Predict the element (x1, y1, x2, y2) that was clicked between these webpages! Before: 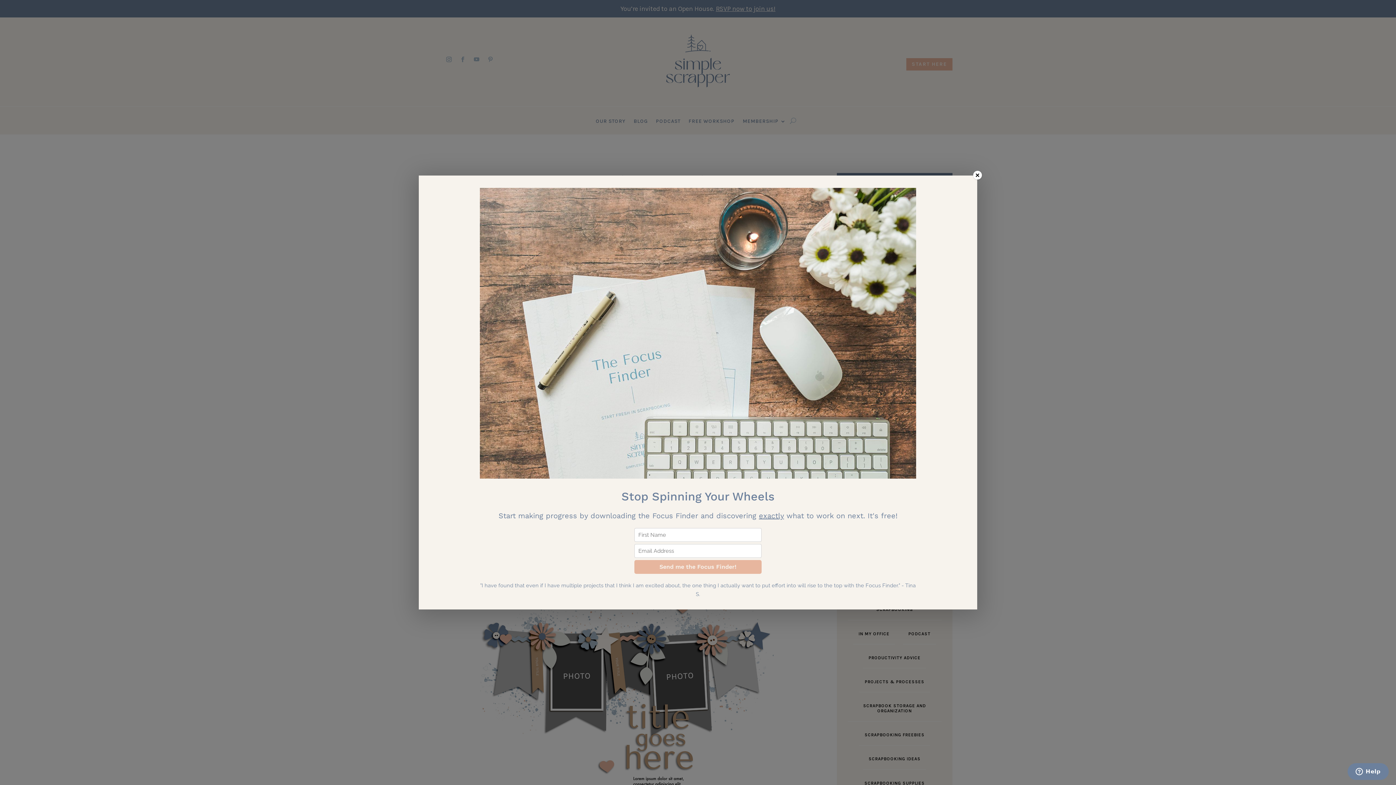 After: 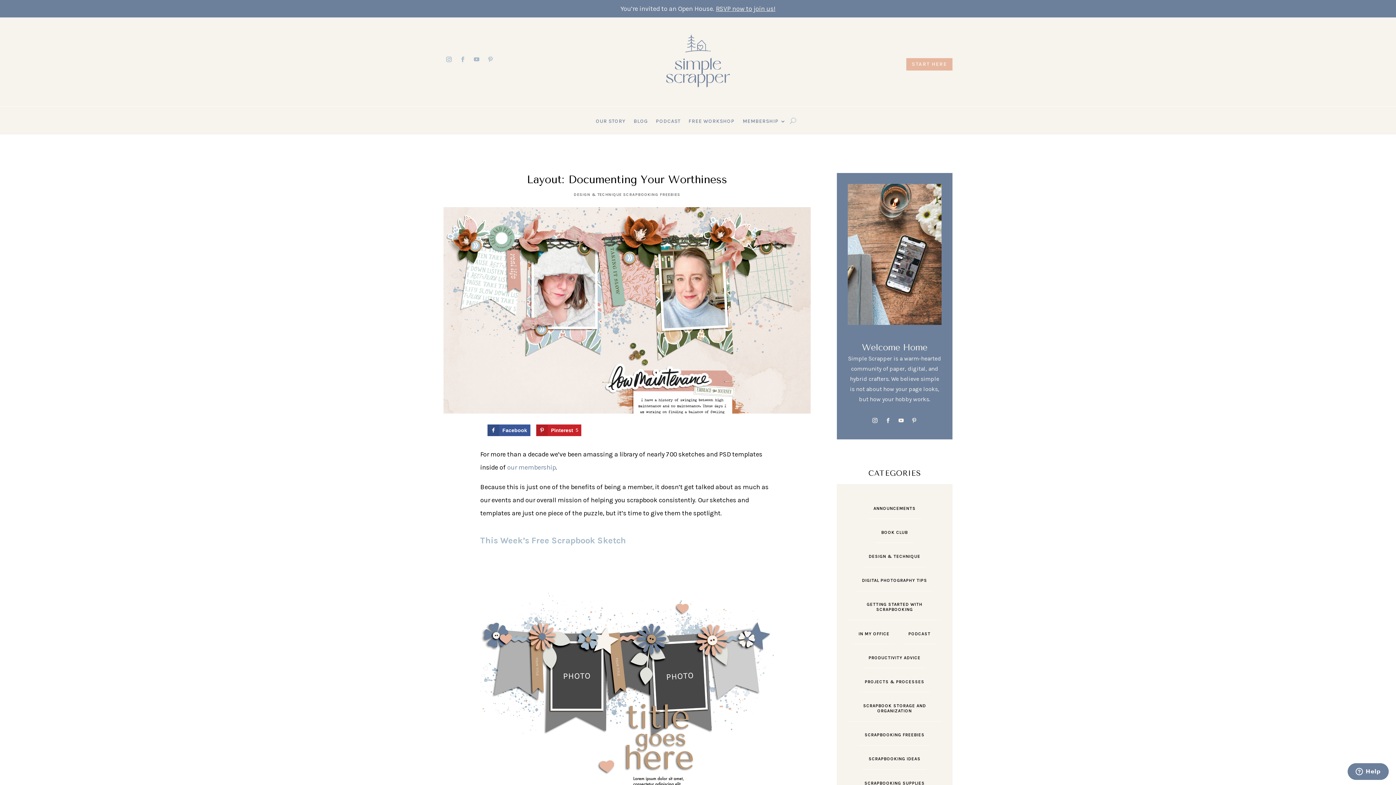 Action: label: × bbox: (973, 170, 982, 179)